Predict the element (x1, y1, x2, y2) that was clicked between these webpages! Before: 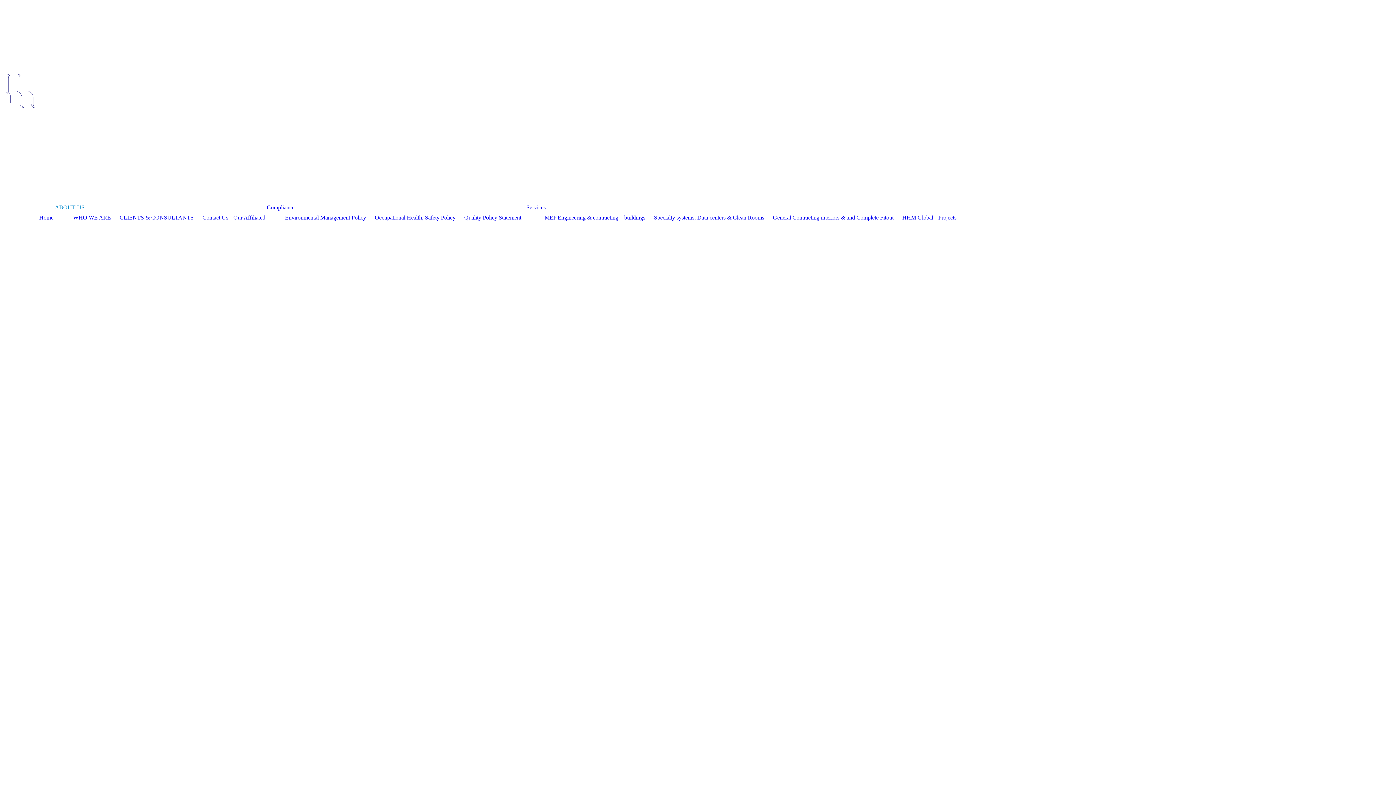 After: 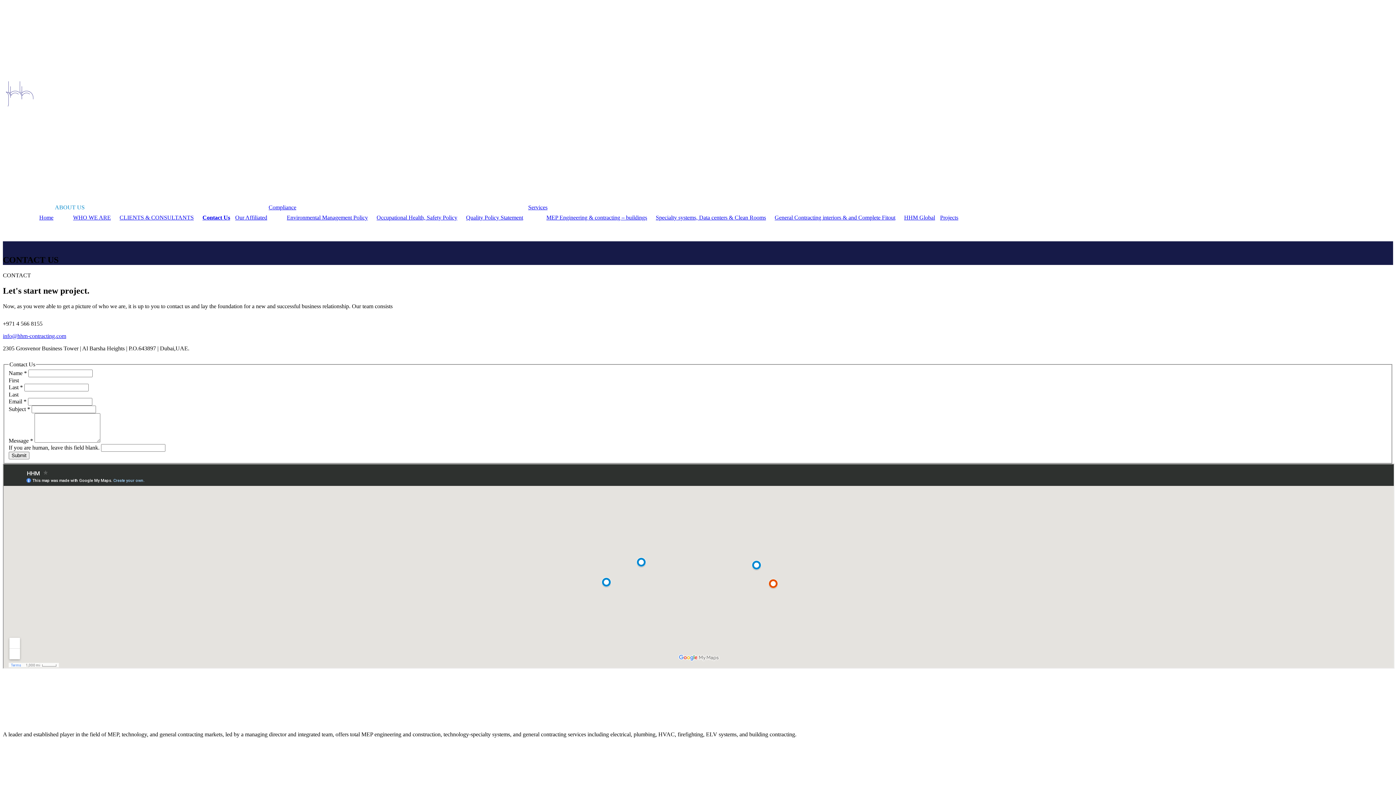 Action: label: Contact Us bbox: (202, 214, 228, 220)